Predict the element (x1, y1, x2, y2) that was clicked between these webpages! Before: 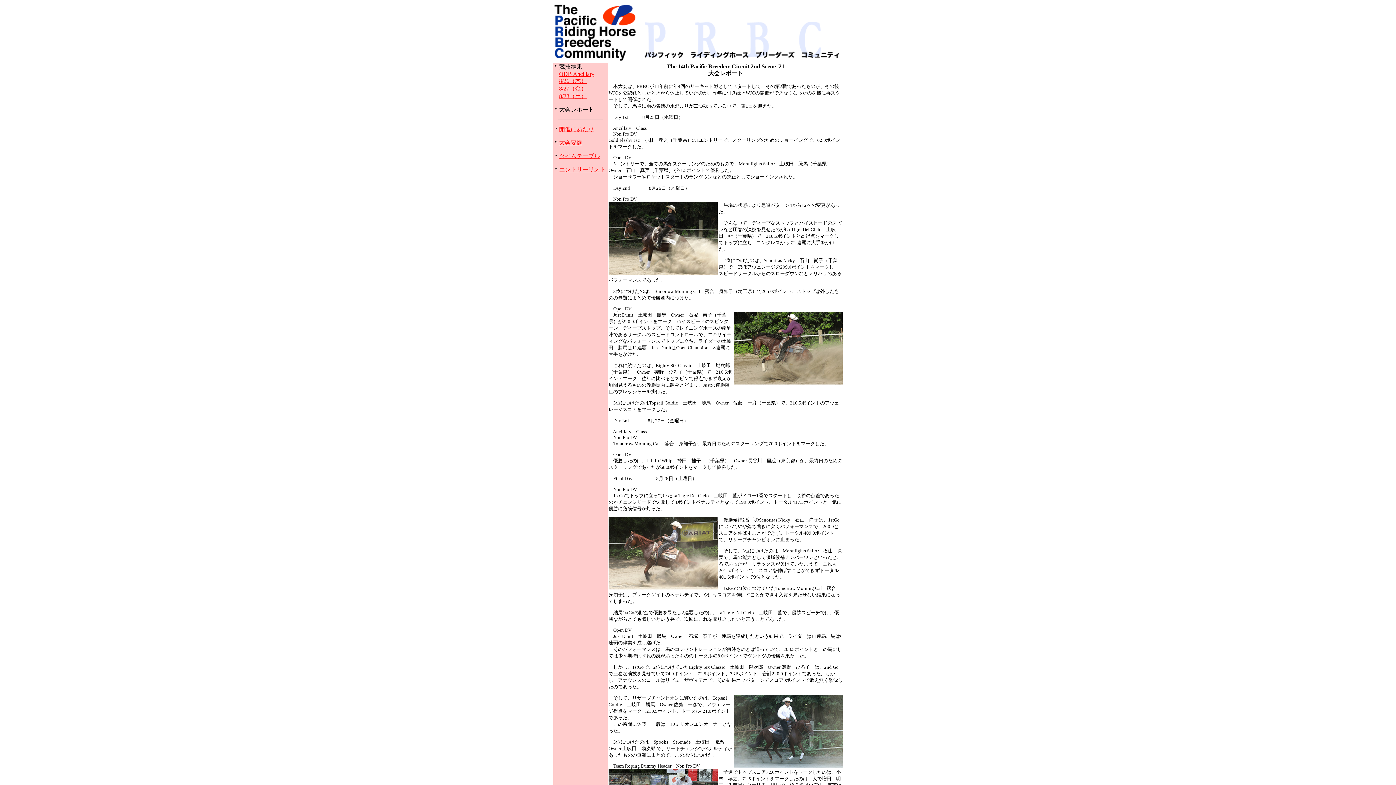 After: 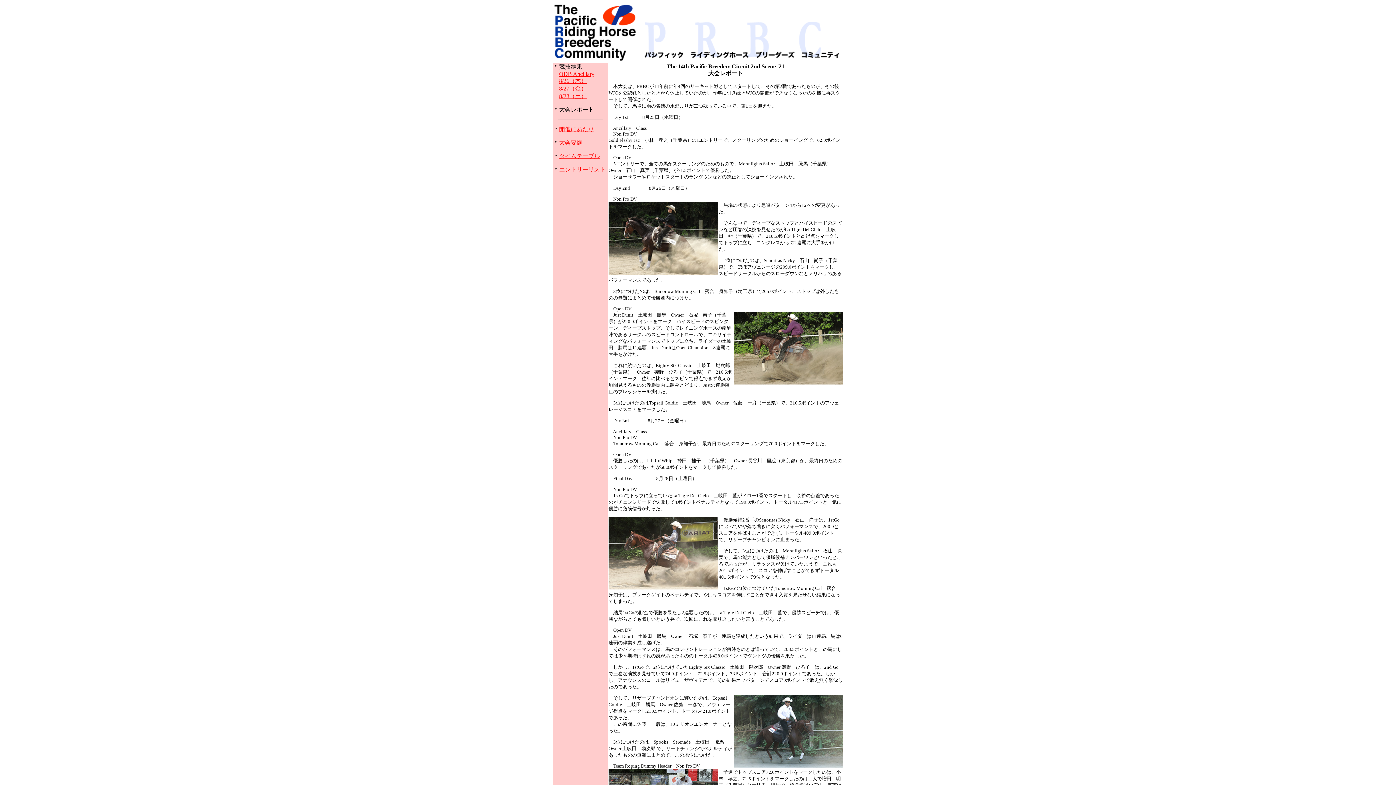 Action: label: 8/26（木） bbox: (559, 77, 586, 84)